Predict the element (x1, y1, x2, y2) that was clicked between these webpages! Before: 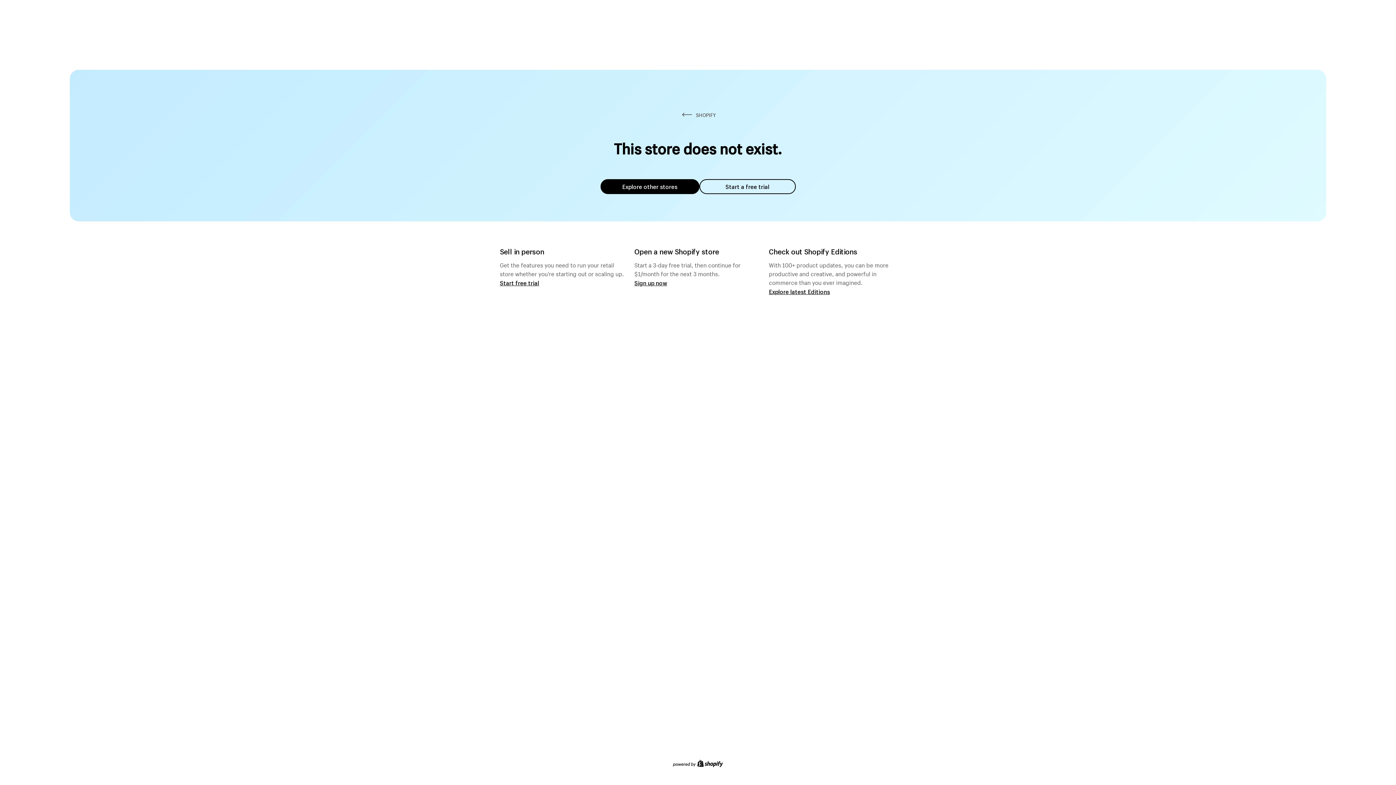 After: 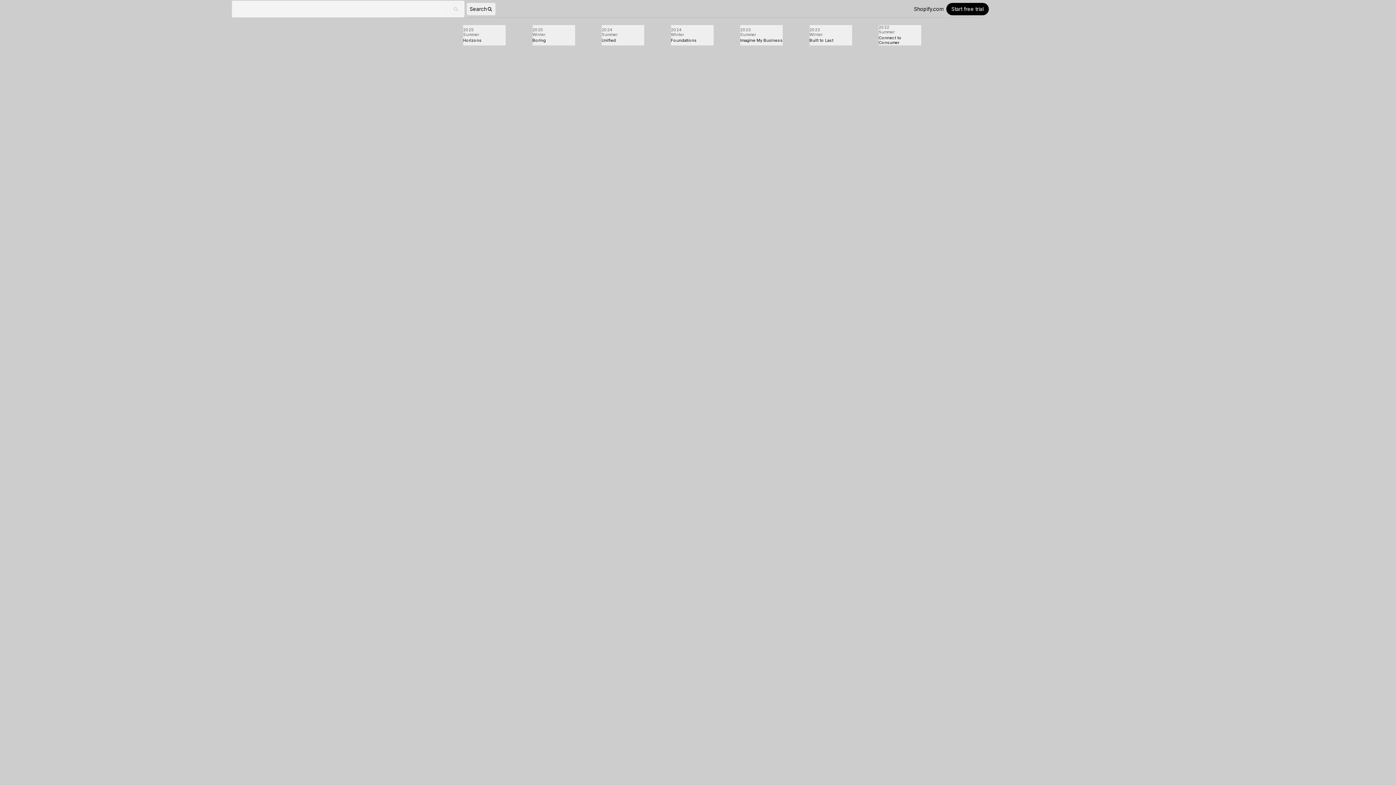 Action: label: Explore latest Editions bbox: (769, 287, 830, 295)